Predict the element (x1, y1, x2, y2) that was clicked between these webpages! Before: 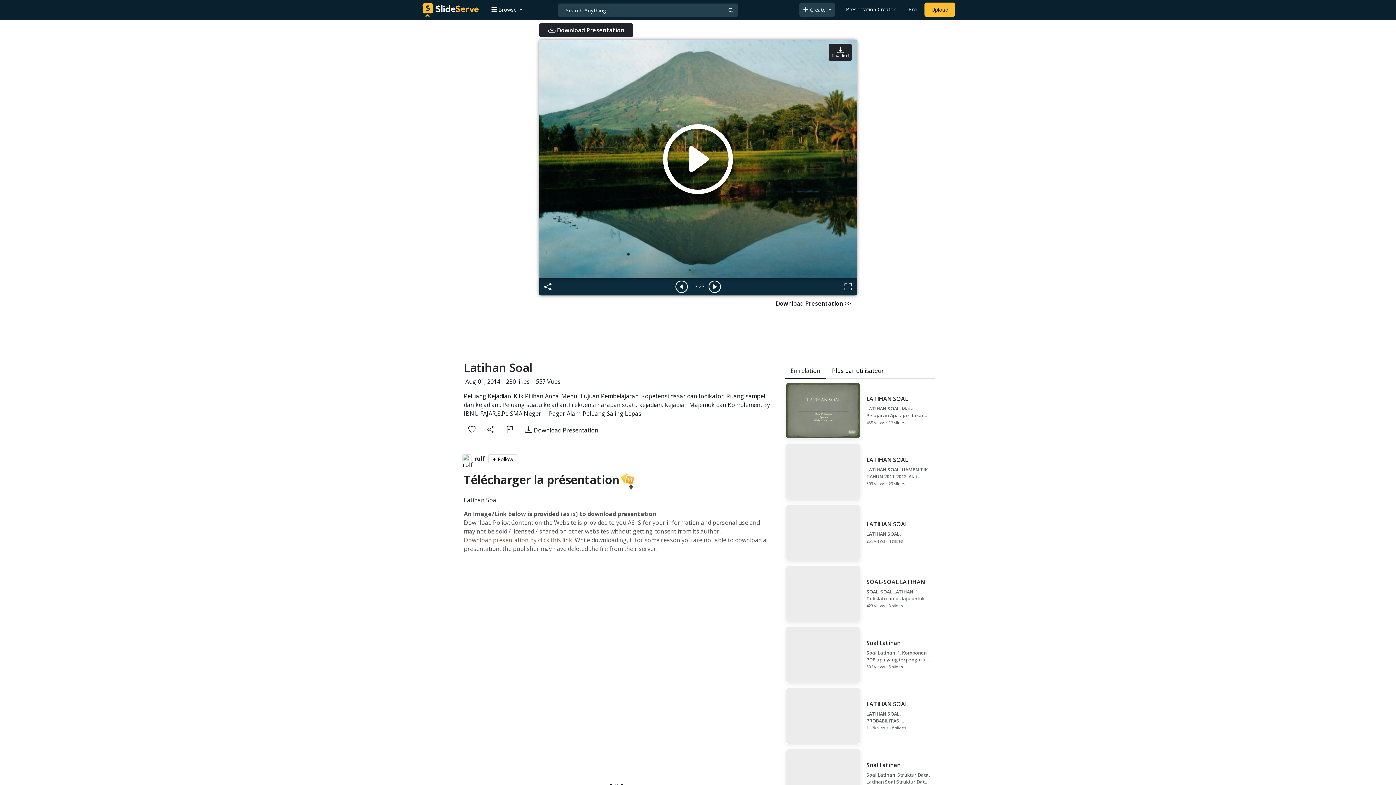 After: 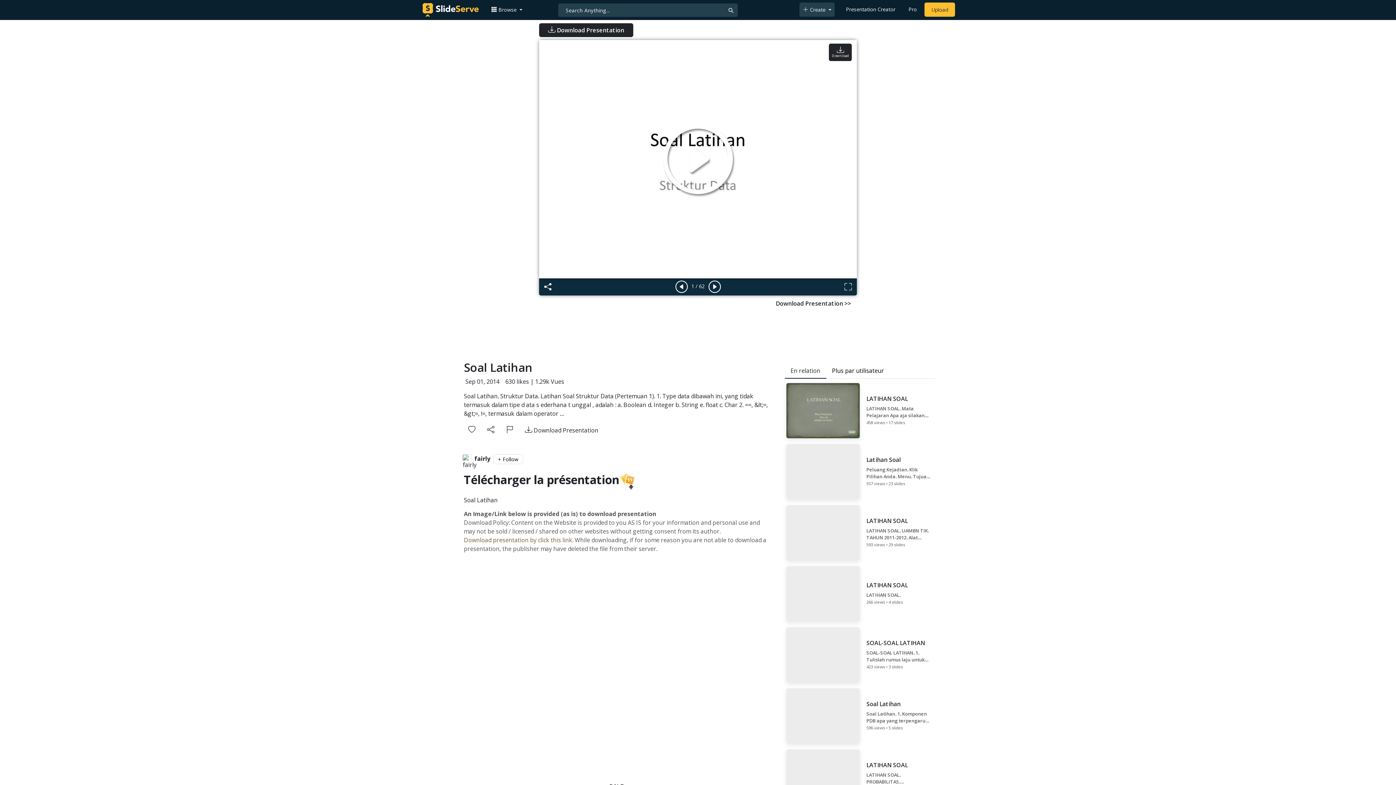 Action: label: Soal Latihan

Soal Latihan. Struktur Data. Latihan Soal Struktur Data (Pertemuan 1). 1. Type data dibawah ini, yang tidak termasuk dalam tipe d ata s ederhana t unggal , adalah : a. Boolean d. Integer b. String e. float c. Char 2. ==, &lt;=, &gt;=, !=, termasuk dalam operator …

1.29k views • 62 slides bbox: (784, 748, 935, 806)